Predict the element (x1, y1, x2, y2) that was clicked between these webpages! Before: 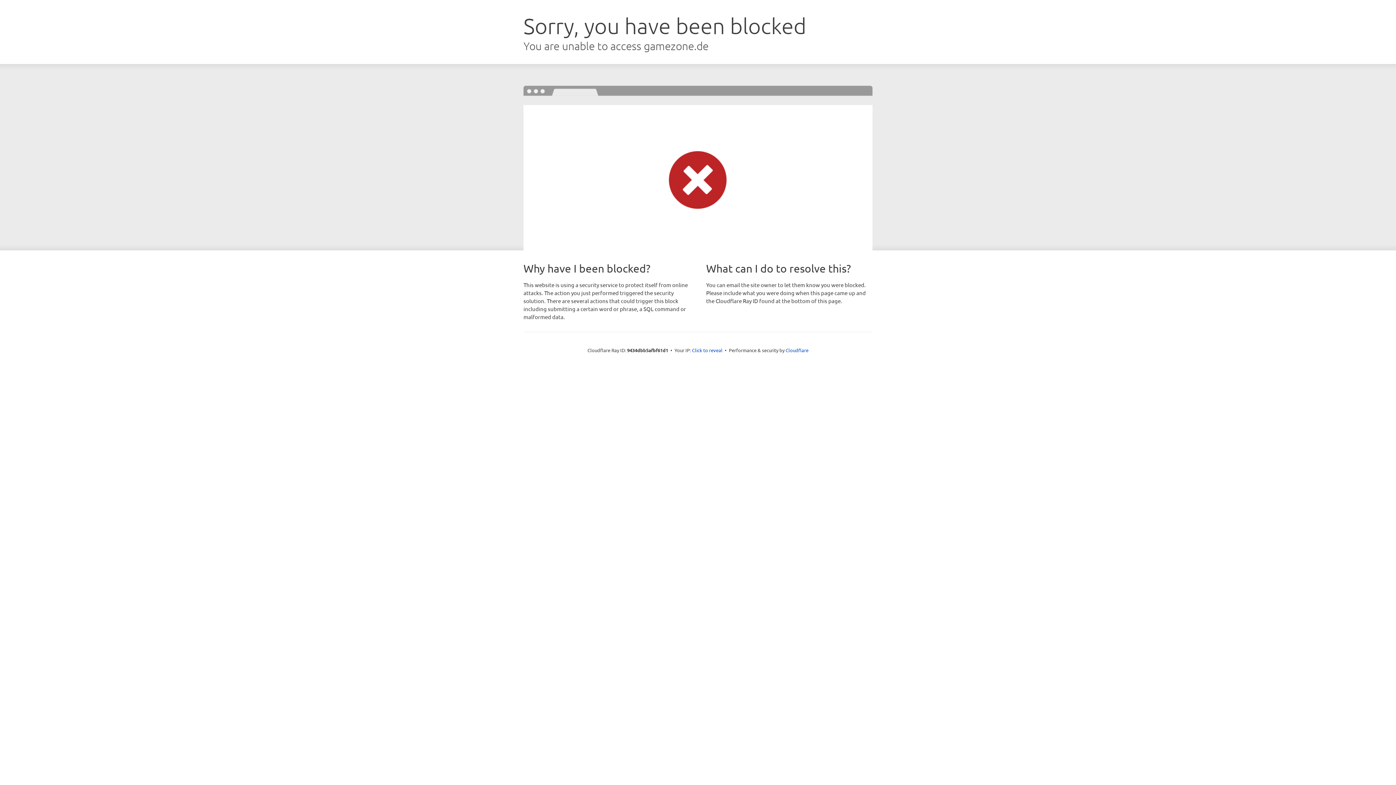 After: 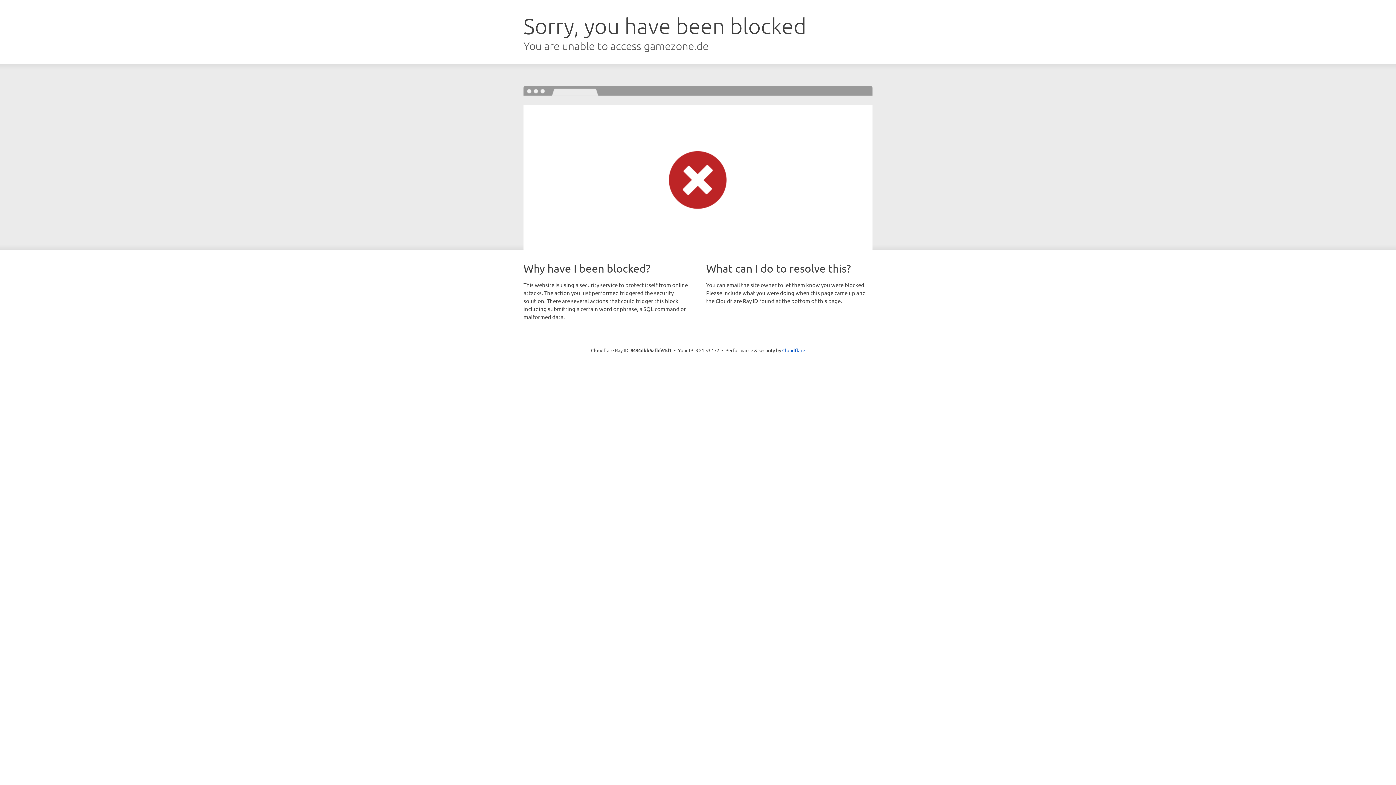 Action: bbox: (692, 346, 722, 353) label: Click to reveal